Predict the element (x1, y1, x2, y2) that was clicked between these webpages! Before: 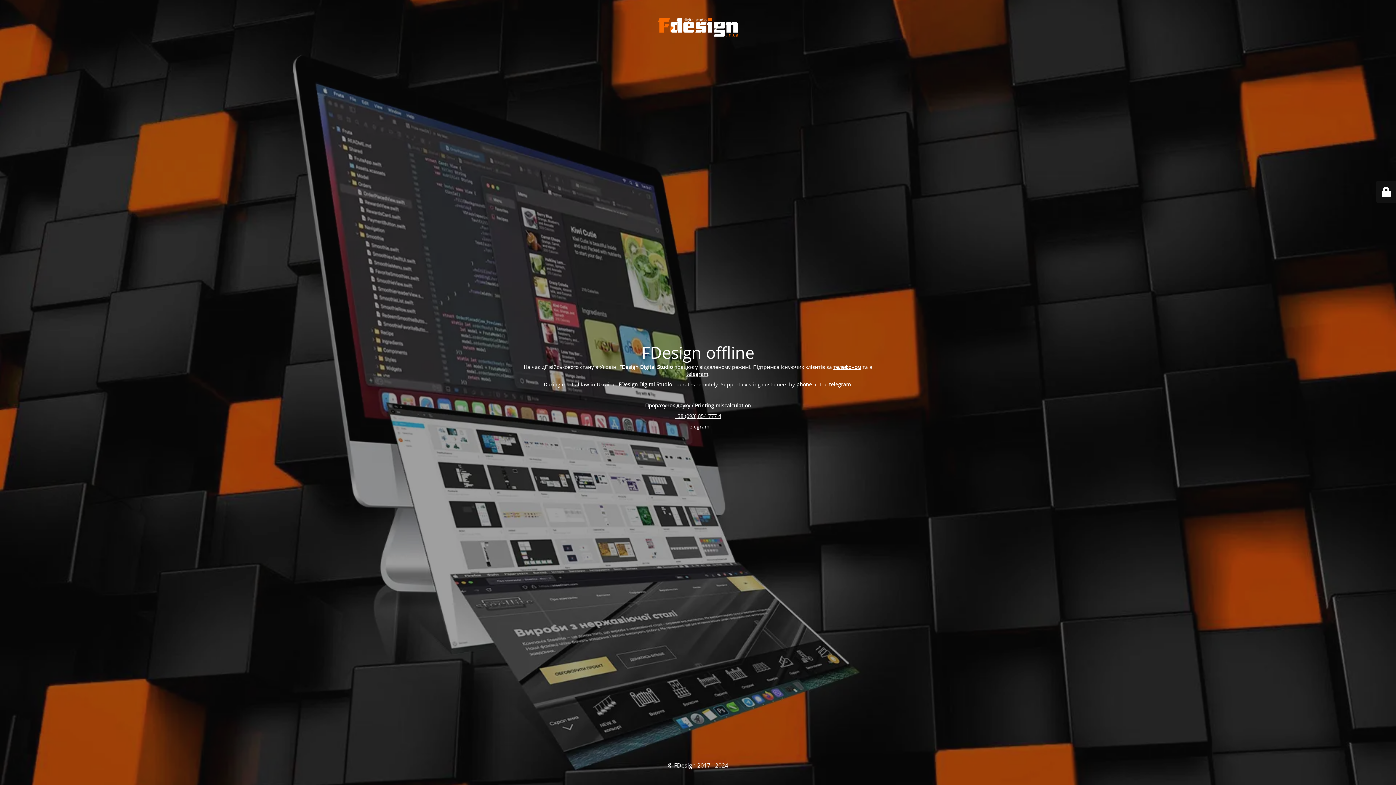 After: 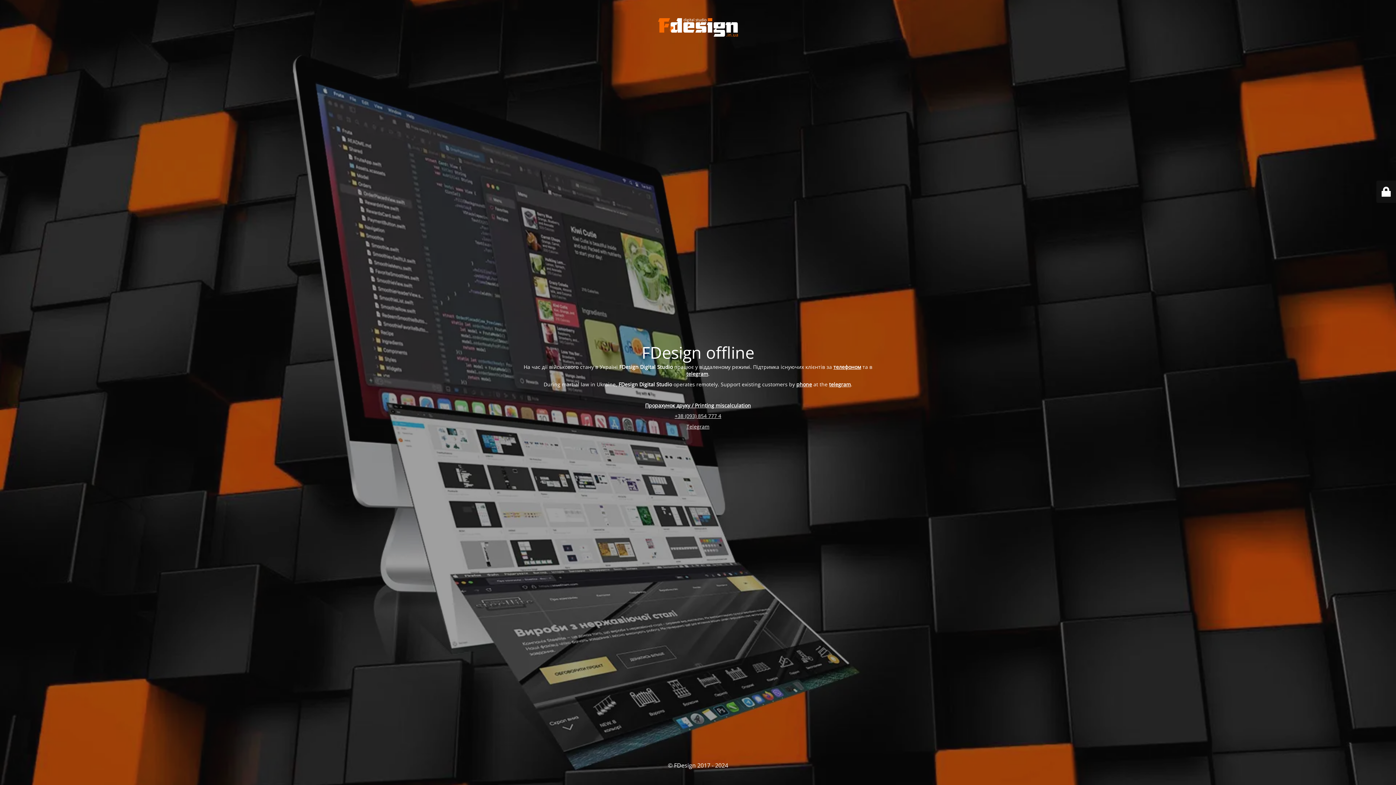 Action: label: телефоном bbox: (833, 363, 861, 370)